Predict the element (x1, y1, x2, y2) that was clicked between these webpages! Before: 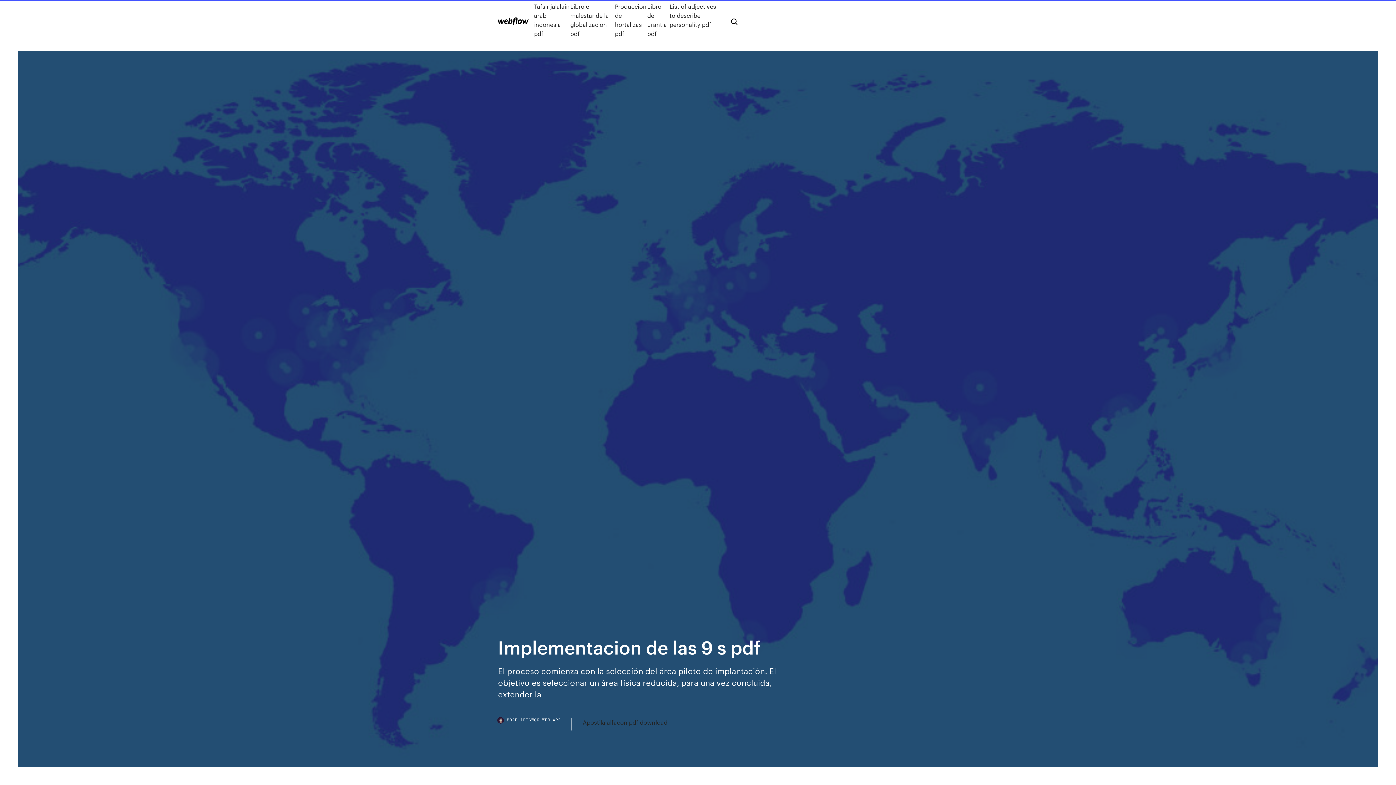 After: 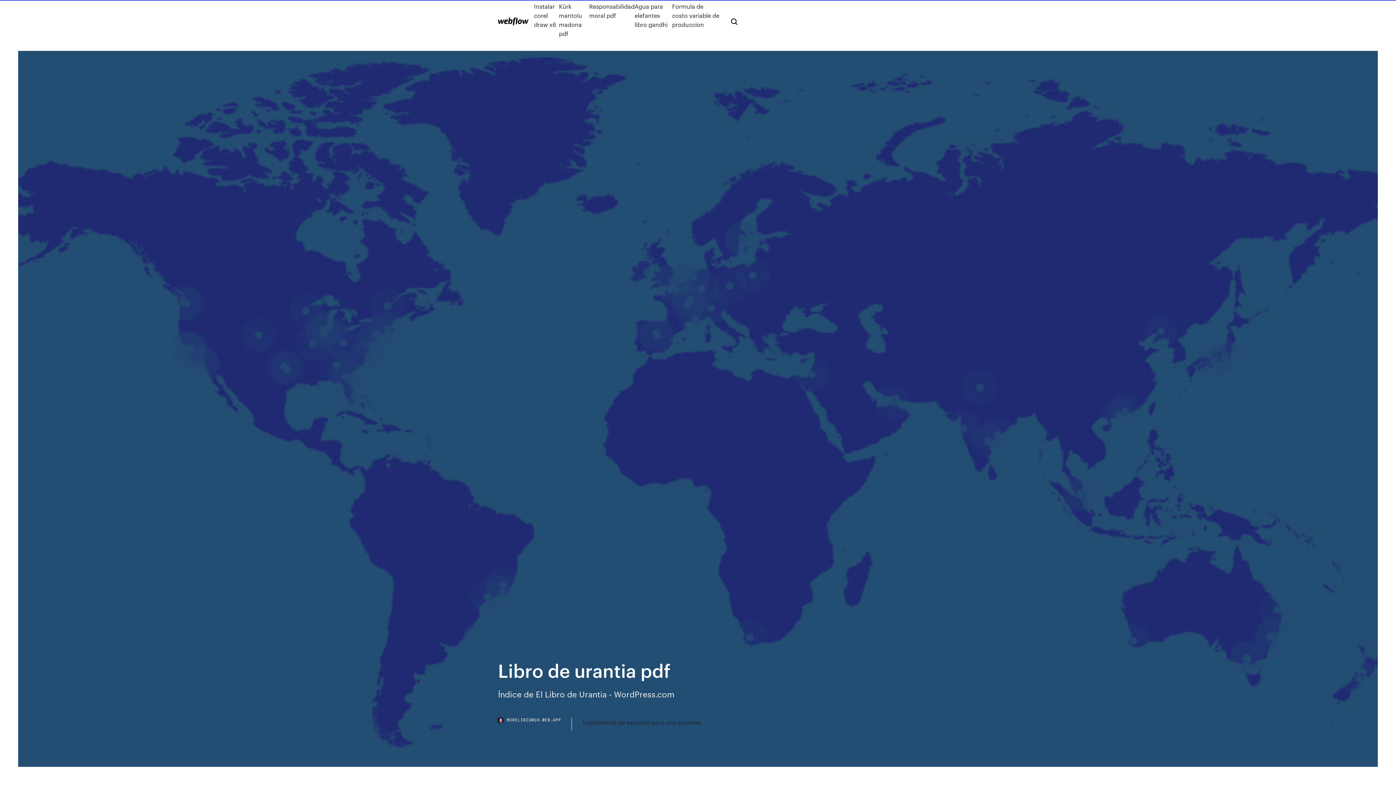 Action: bbox: (647, 1, 669, 38) label: Libro de urantia pdf